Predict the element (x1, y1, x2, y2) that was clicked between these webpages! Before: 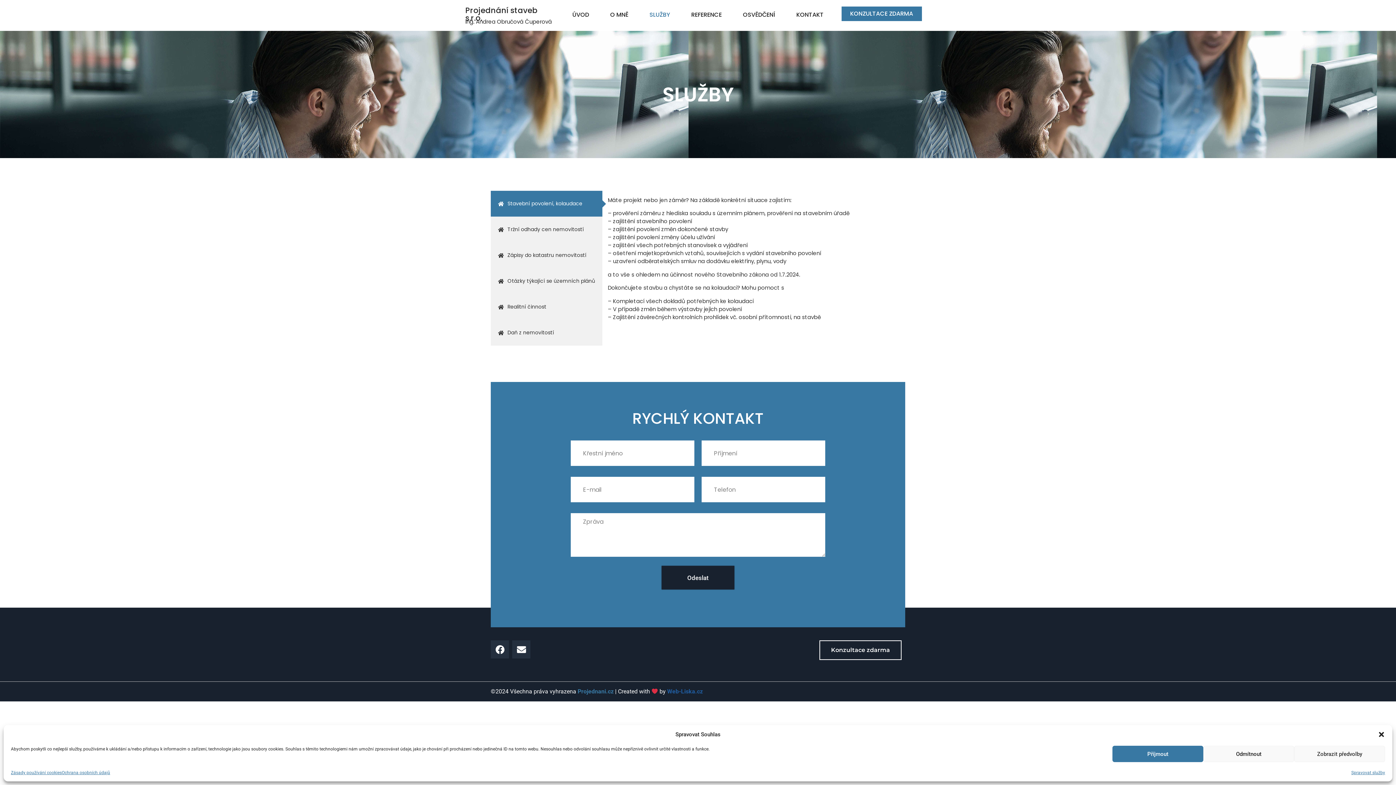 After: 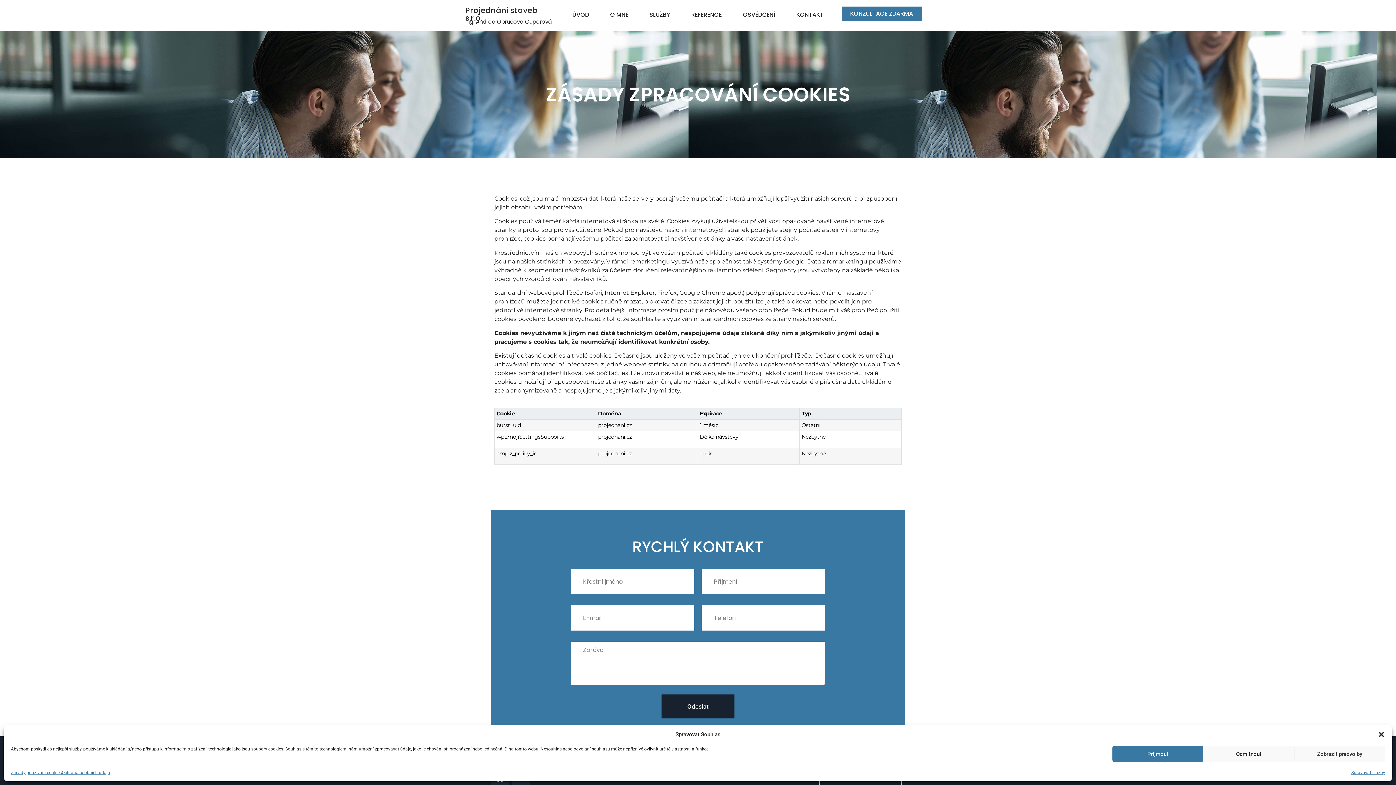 Action: bbox: (10, 769, 61, 776) label: Zásady používání cookies